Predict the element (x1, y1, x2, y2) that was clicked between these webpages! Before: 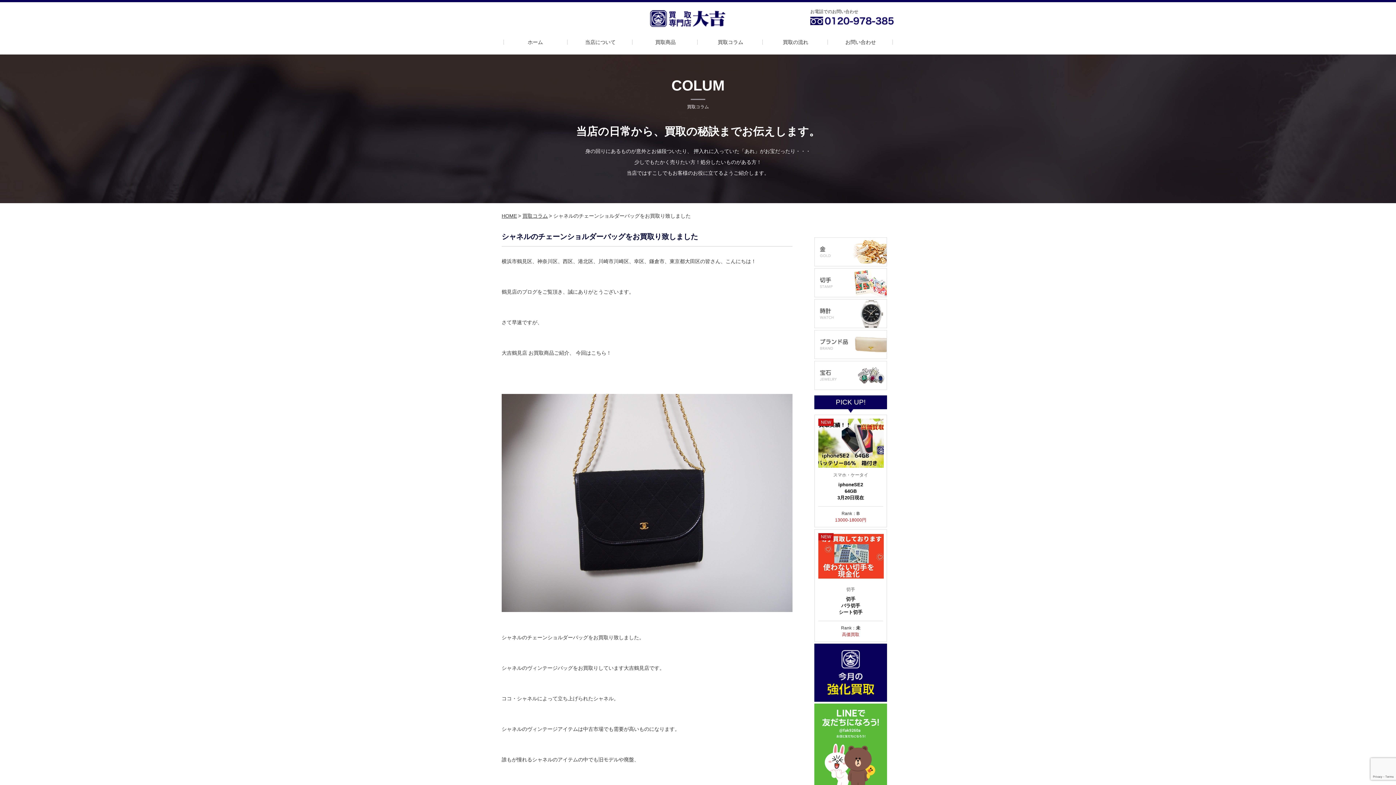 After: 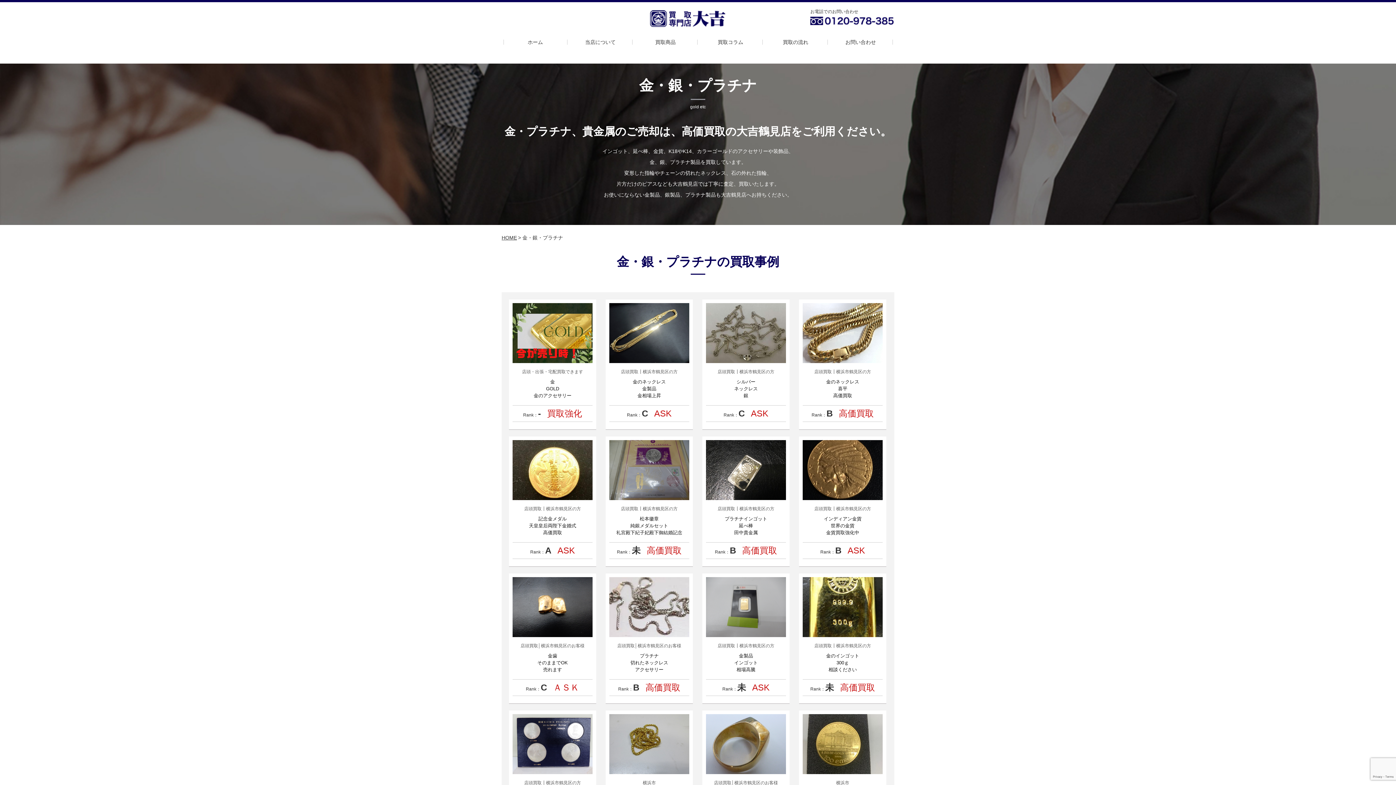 Action: bbox: (814, 238, 887, 244)